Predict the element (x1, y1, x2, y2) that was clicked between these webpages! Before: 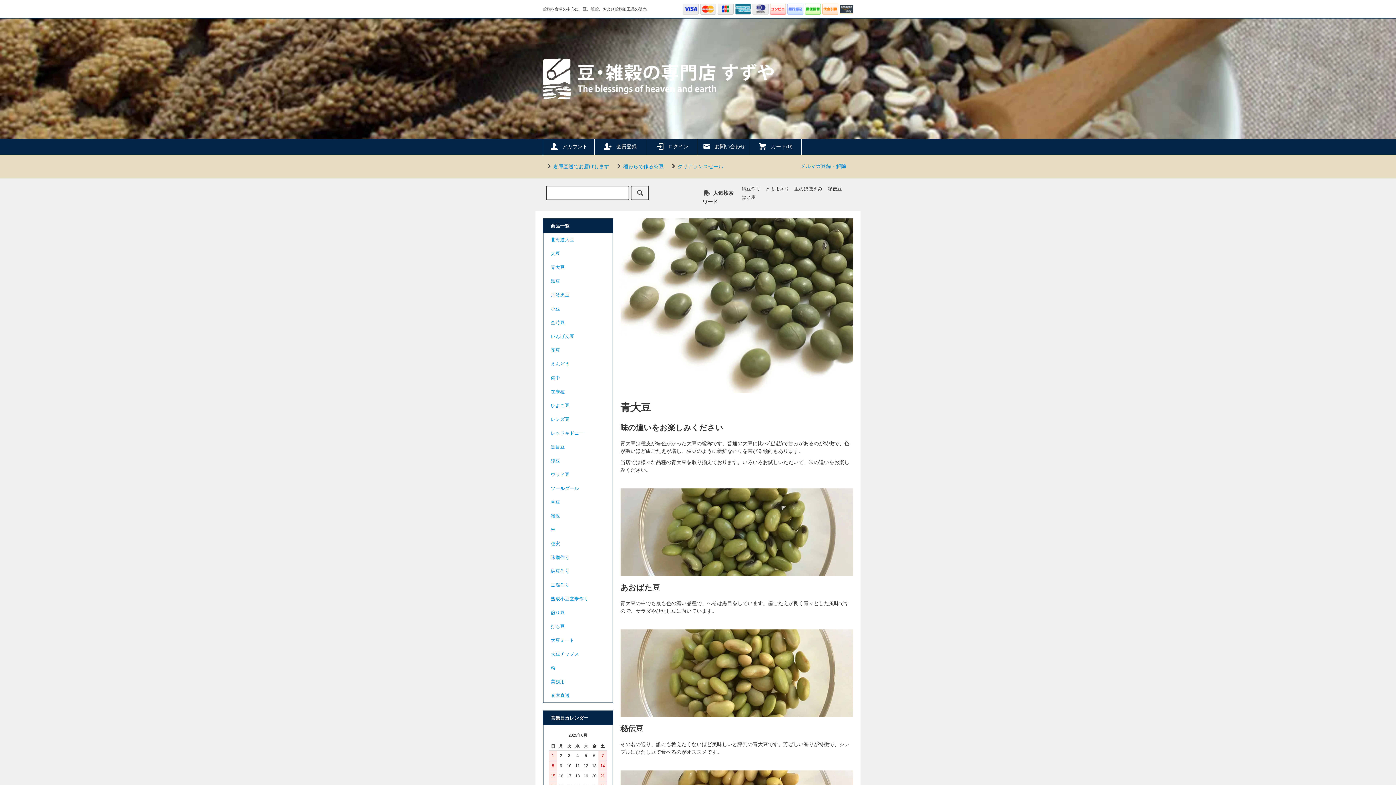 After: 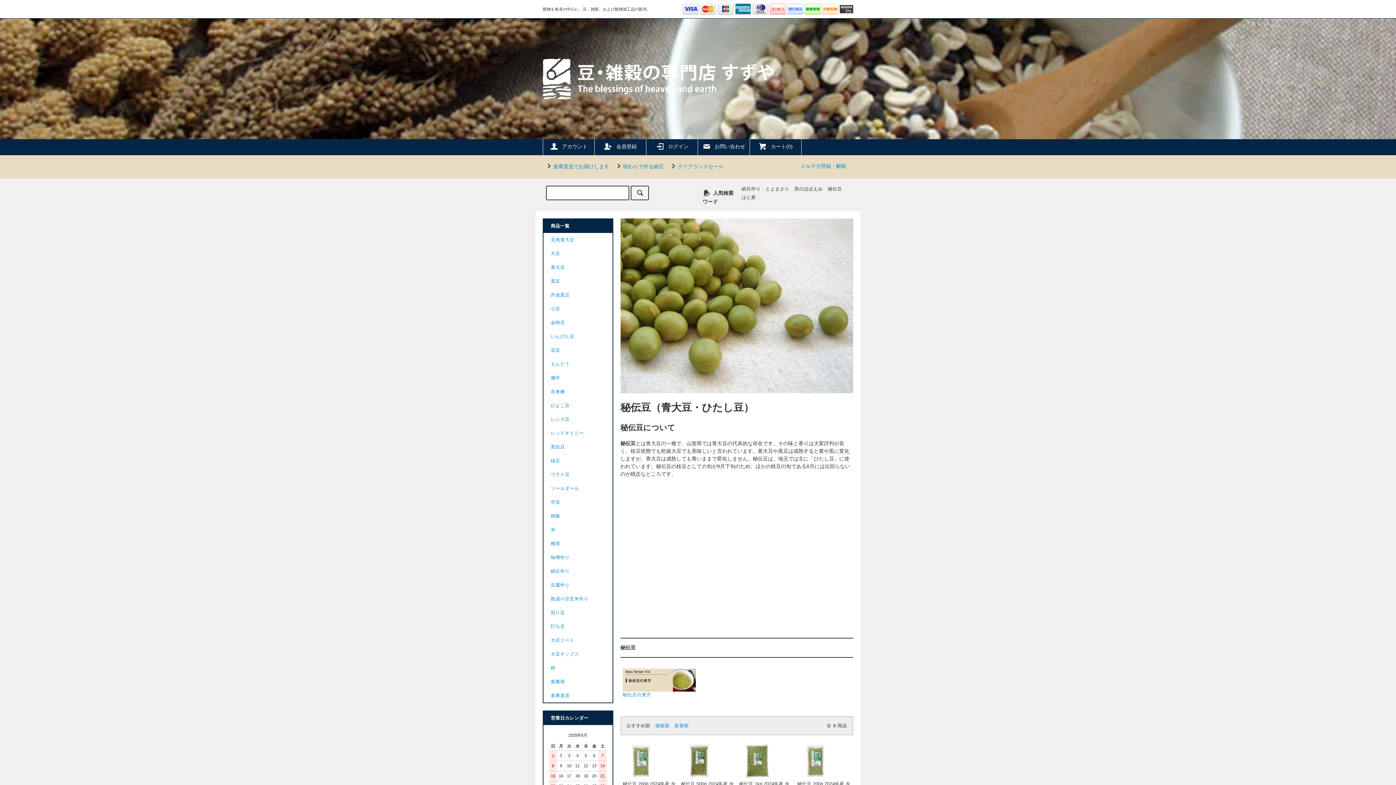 Action: bbox: (620, 670, 853, 675)